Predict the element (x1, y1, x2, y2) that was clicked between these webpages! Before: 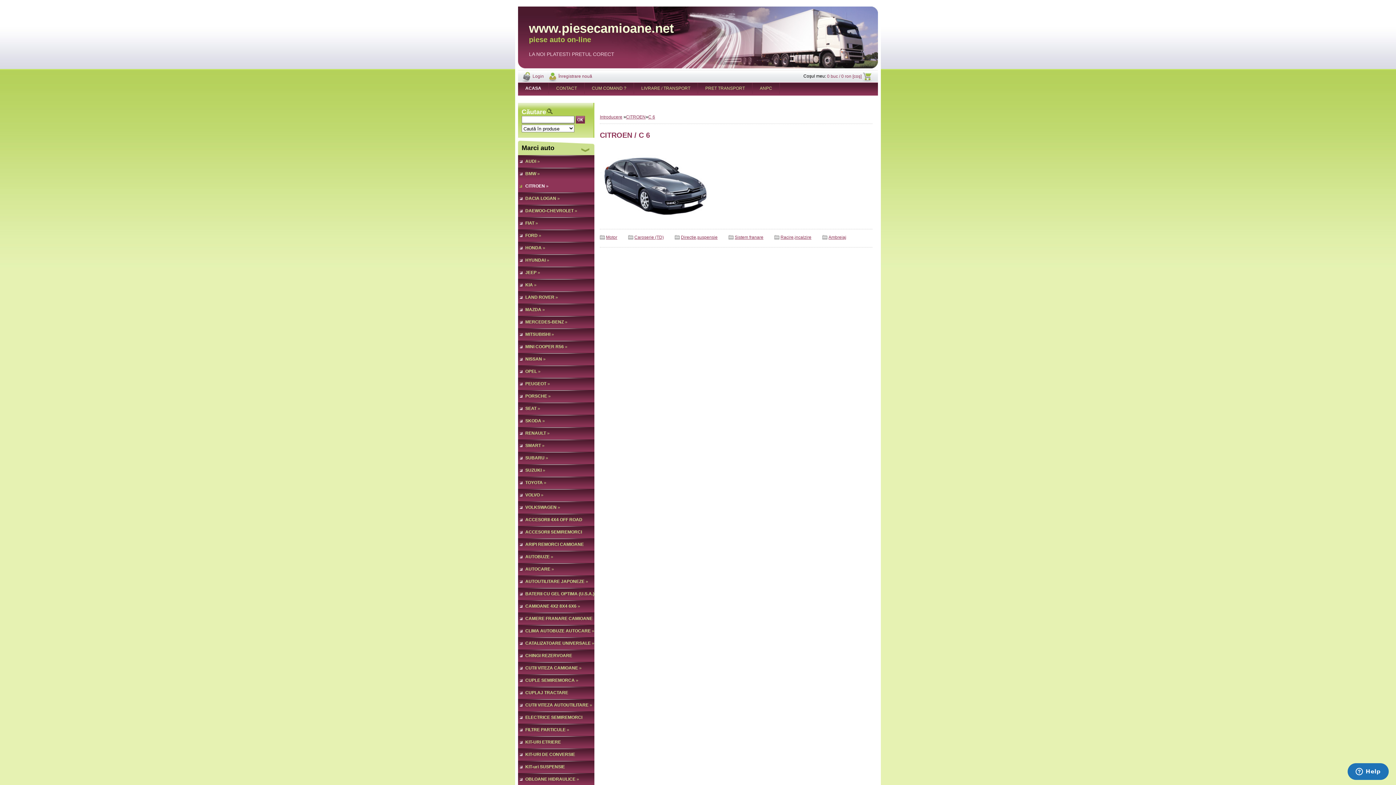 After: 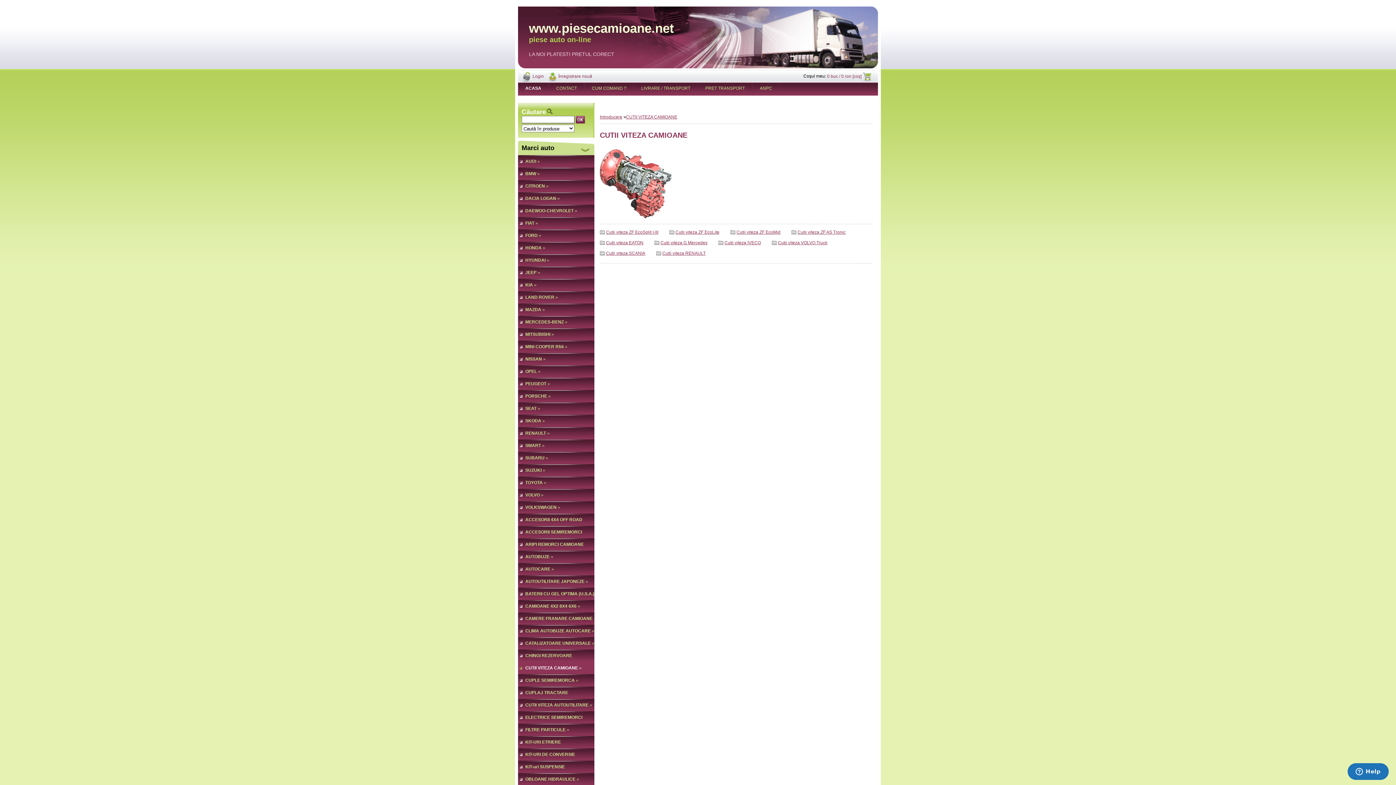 Action: label: CUTII VITEZA CAMIOANE » bbox: (518, 662, 594, 674)